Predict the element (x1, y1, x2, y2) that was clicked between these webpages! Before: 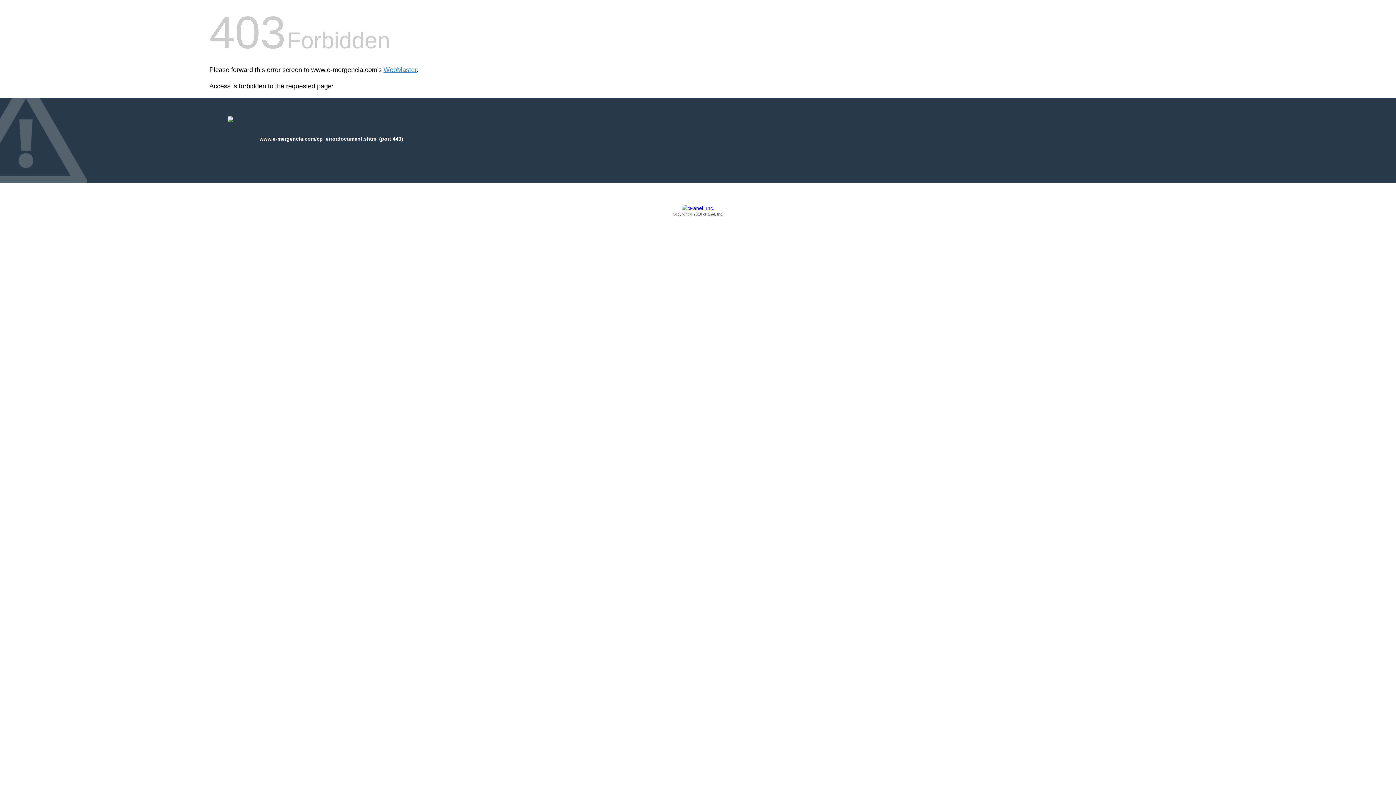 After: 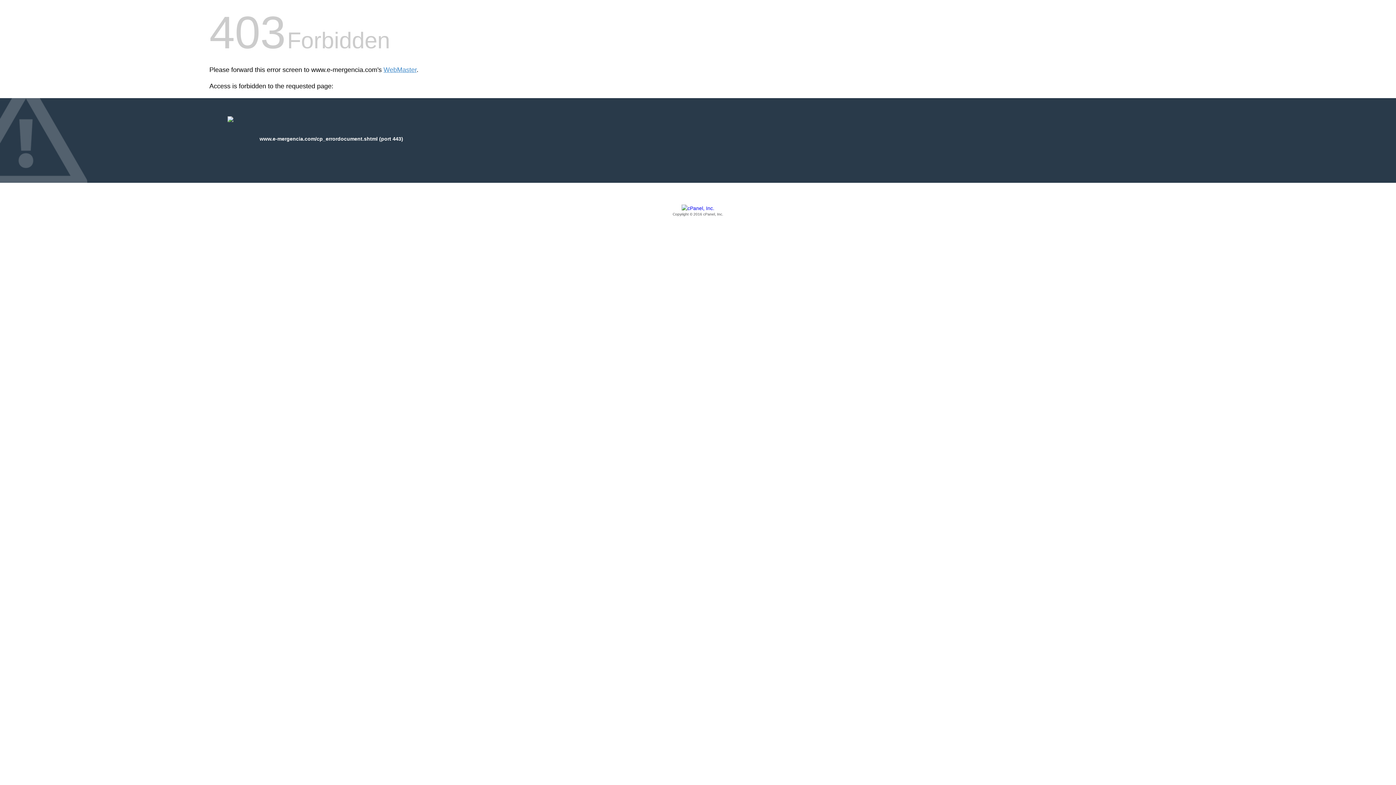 Action: label: Copyright © 2016 cPanel, Inc. bbox: (209, 205, 1186, 217)